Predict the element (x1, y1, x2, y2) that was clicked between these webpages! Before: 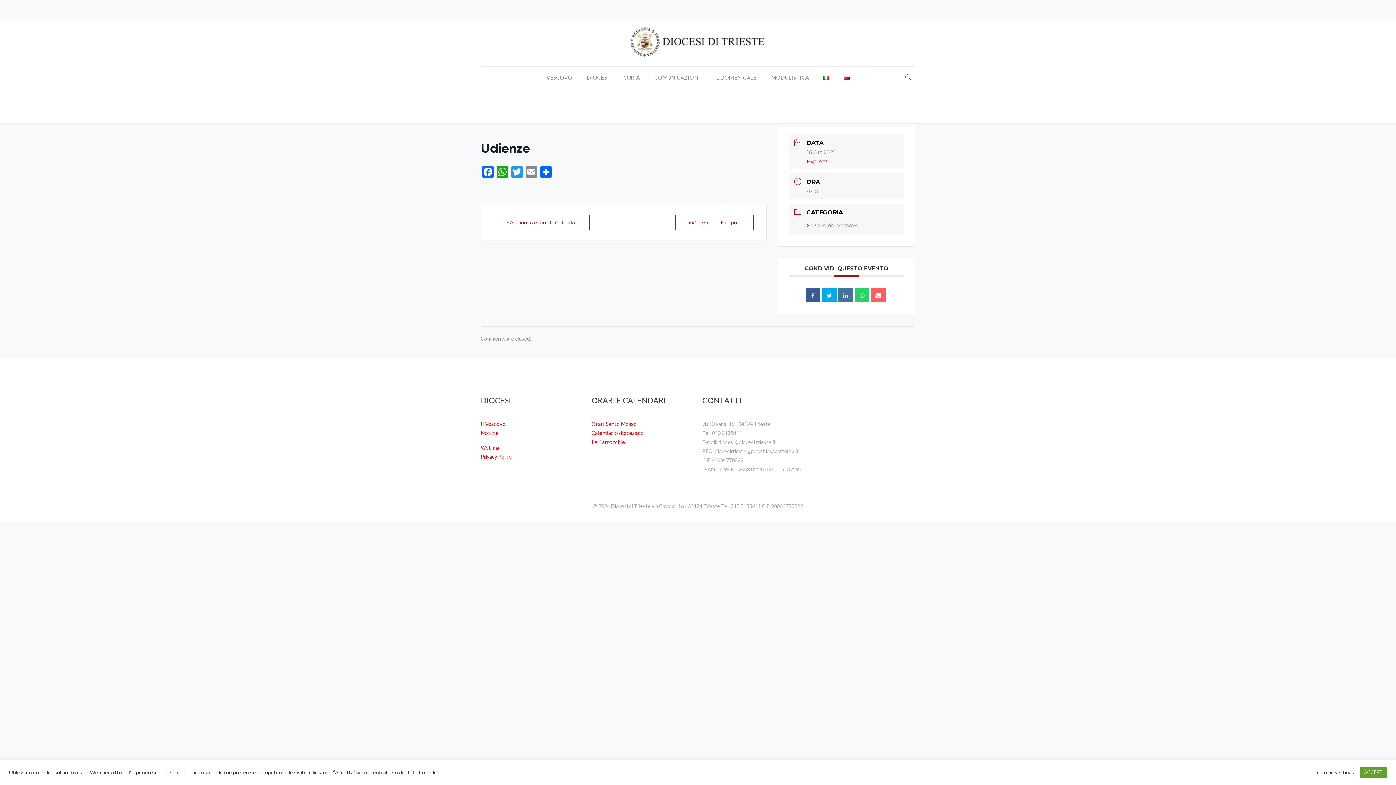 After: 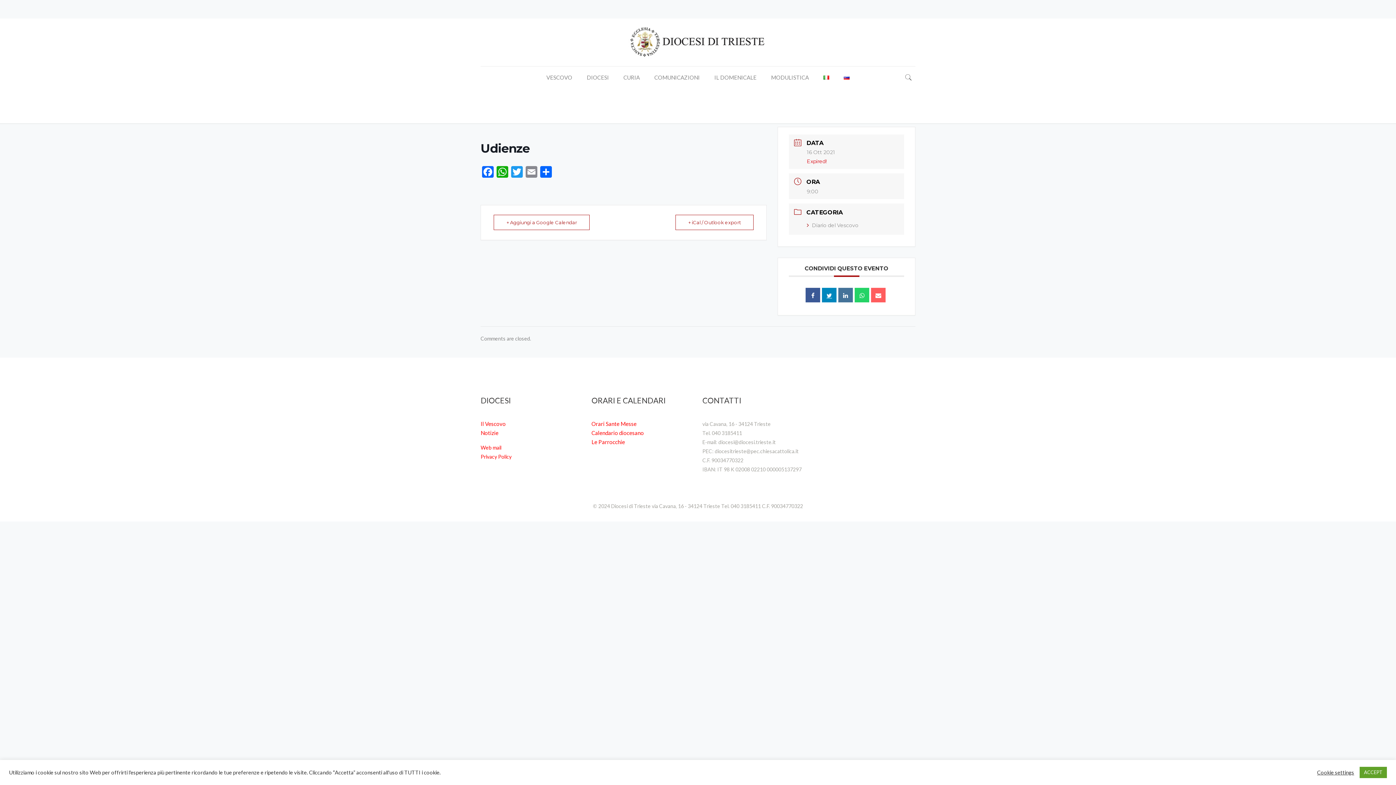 Action: bbox: (822, 288, 836, 302)